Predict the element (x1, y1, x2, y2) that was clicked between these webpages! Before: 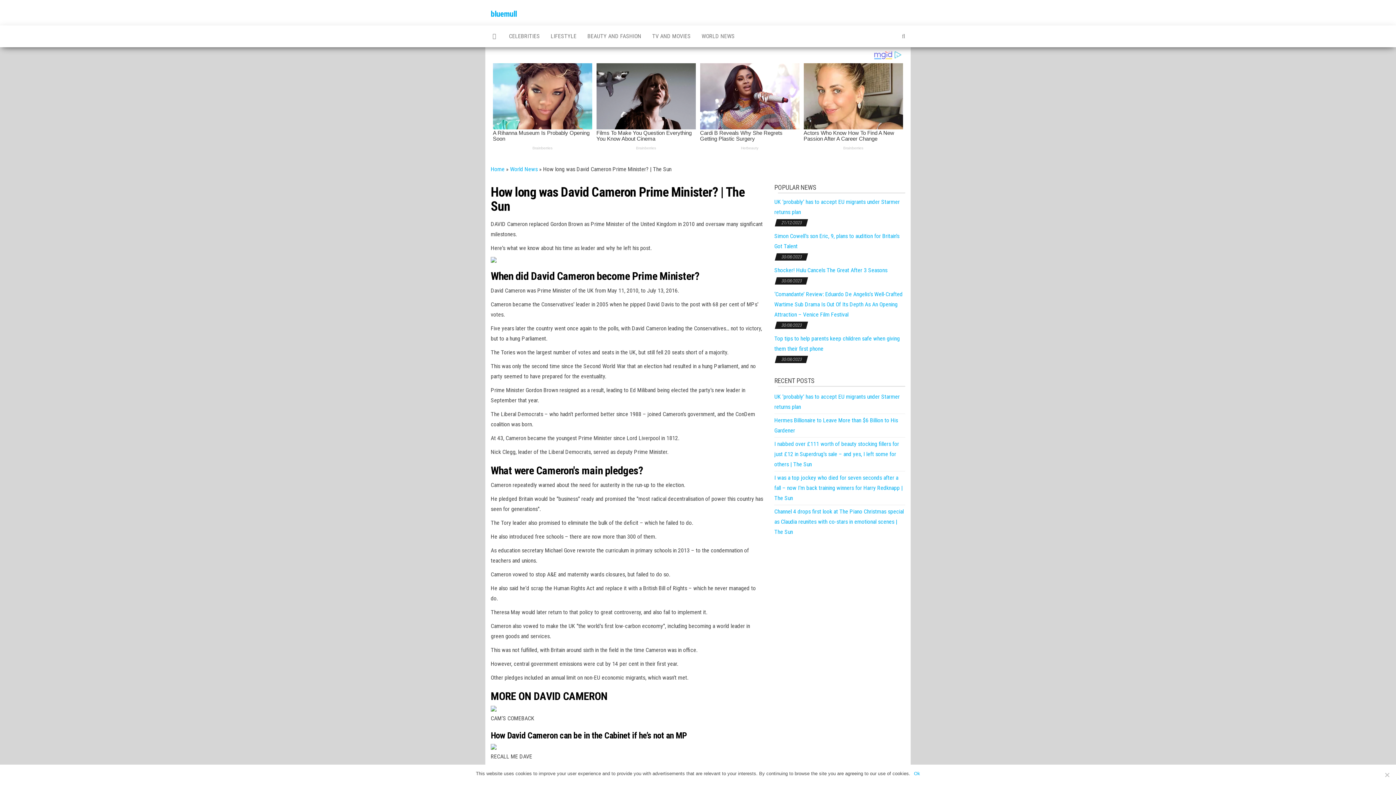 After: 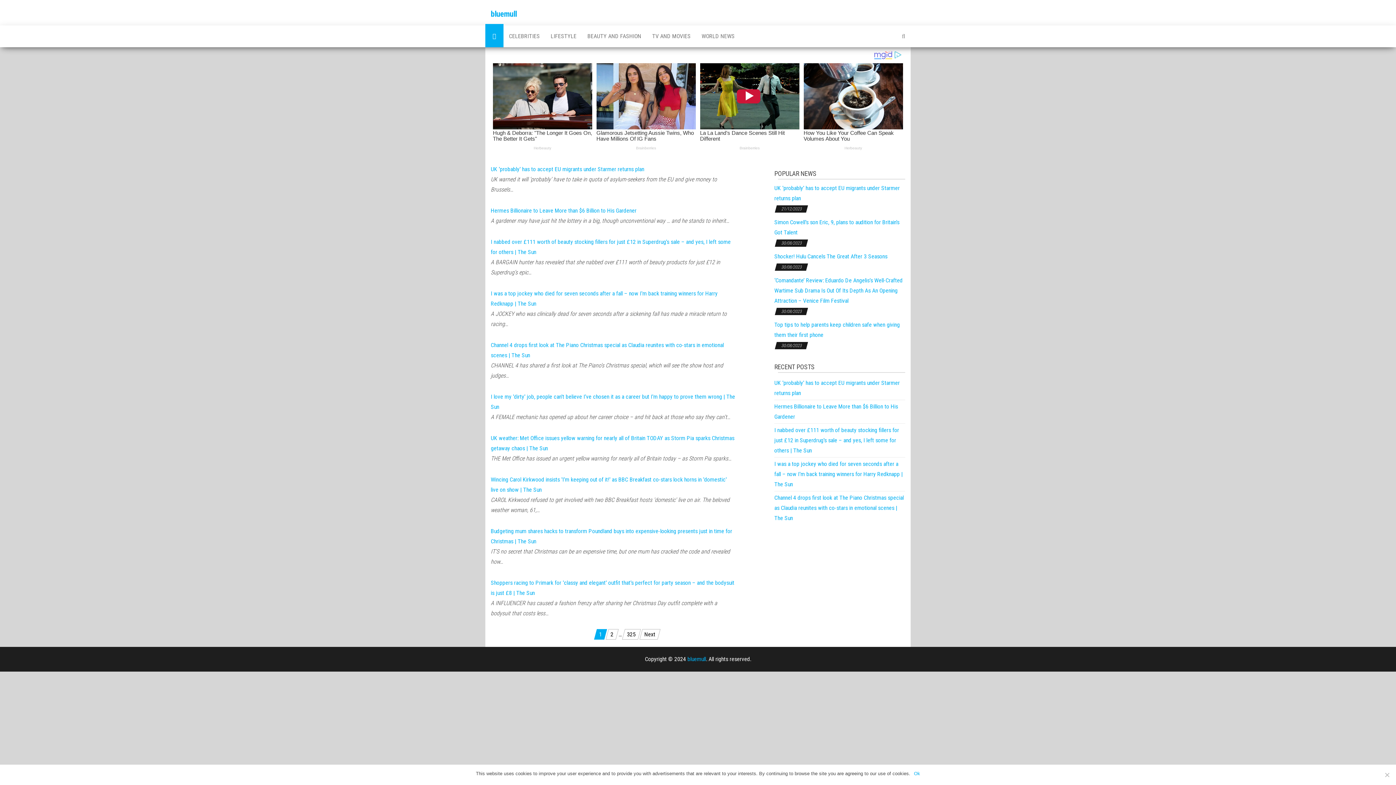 Action: label: bluemull bbox: (490, 9, 516, 18)